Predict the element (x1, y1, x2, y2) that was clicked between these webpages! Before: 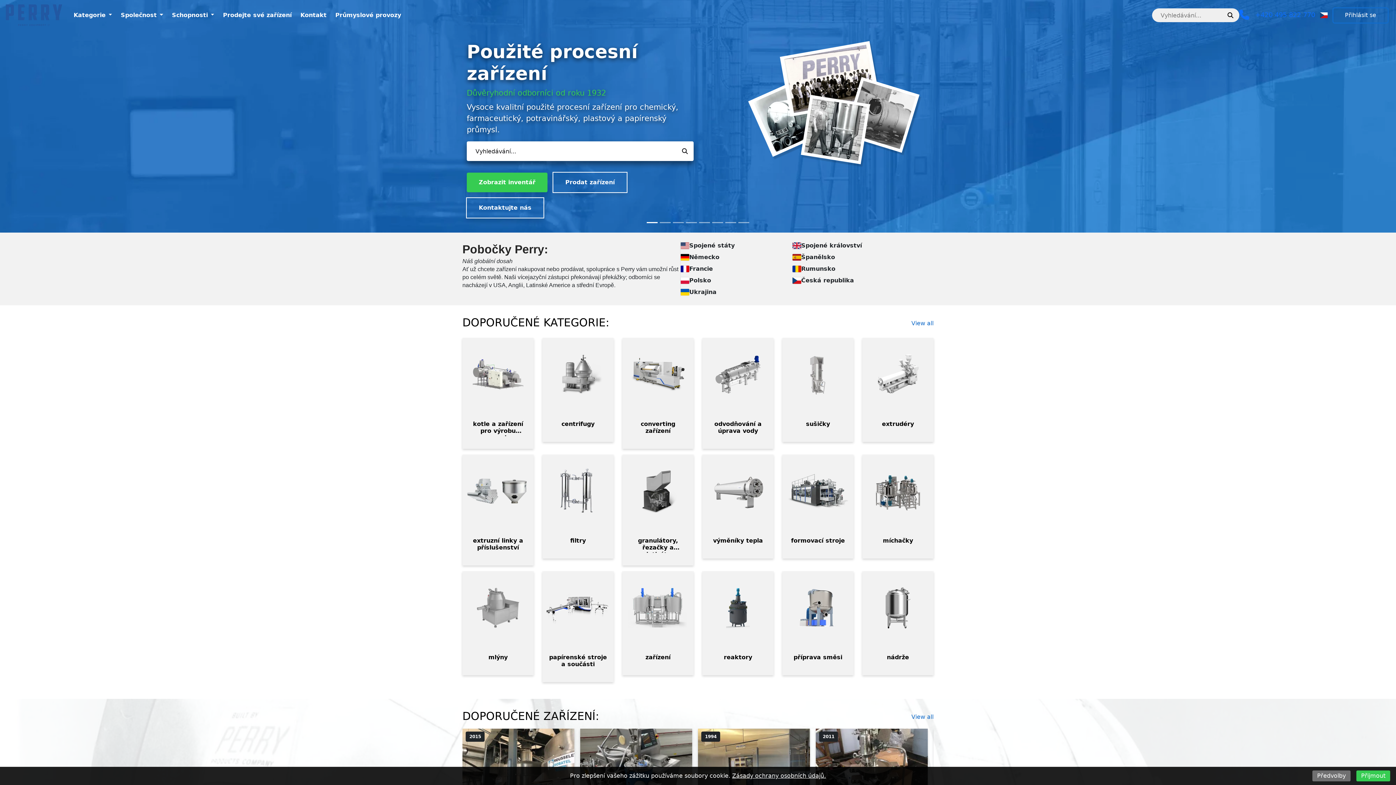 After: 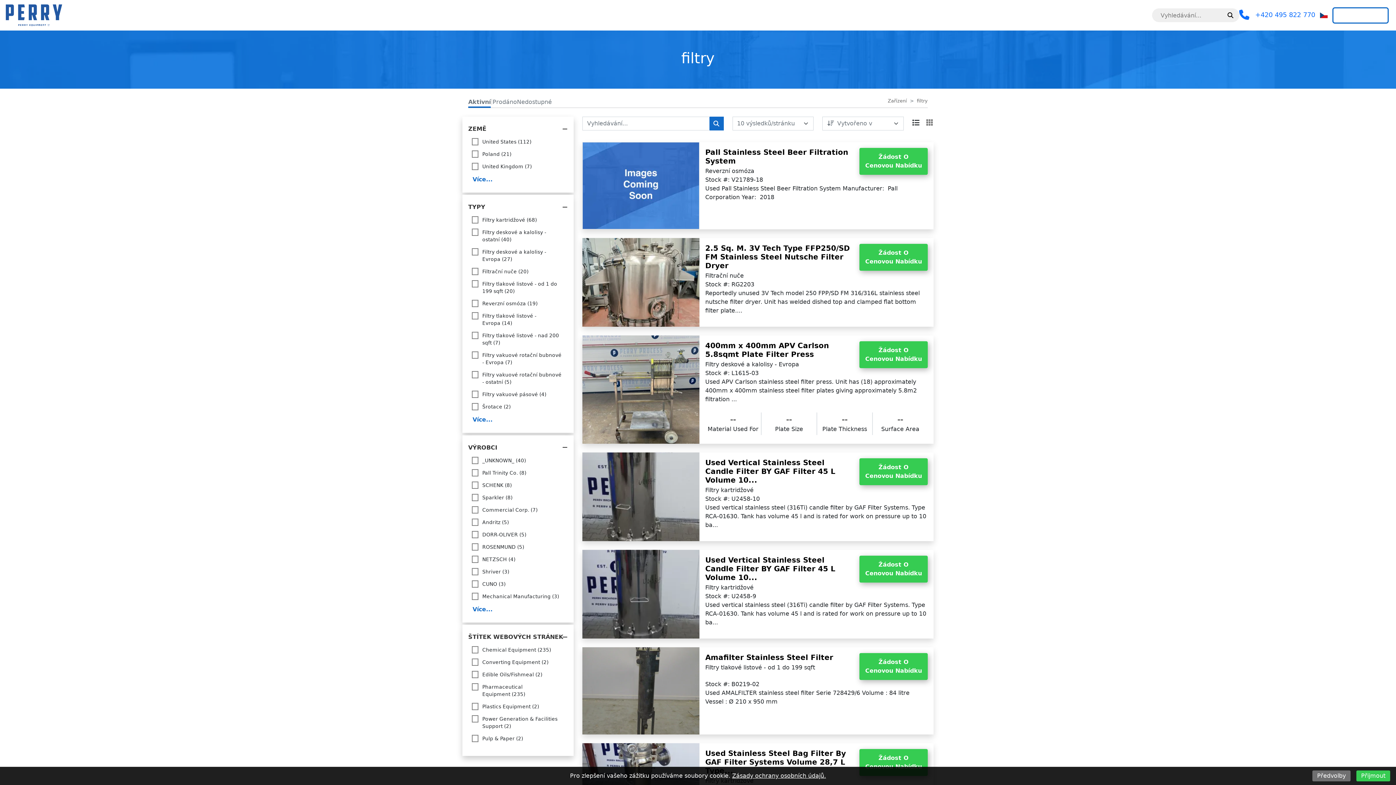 Action: label: filtry bbox: (548, 537, 608, 546)